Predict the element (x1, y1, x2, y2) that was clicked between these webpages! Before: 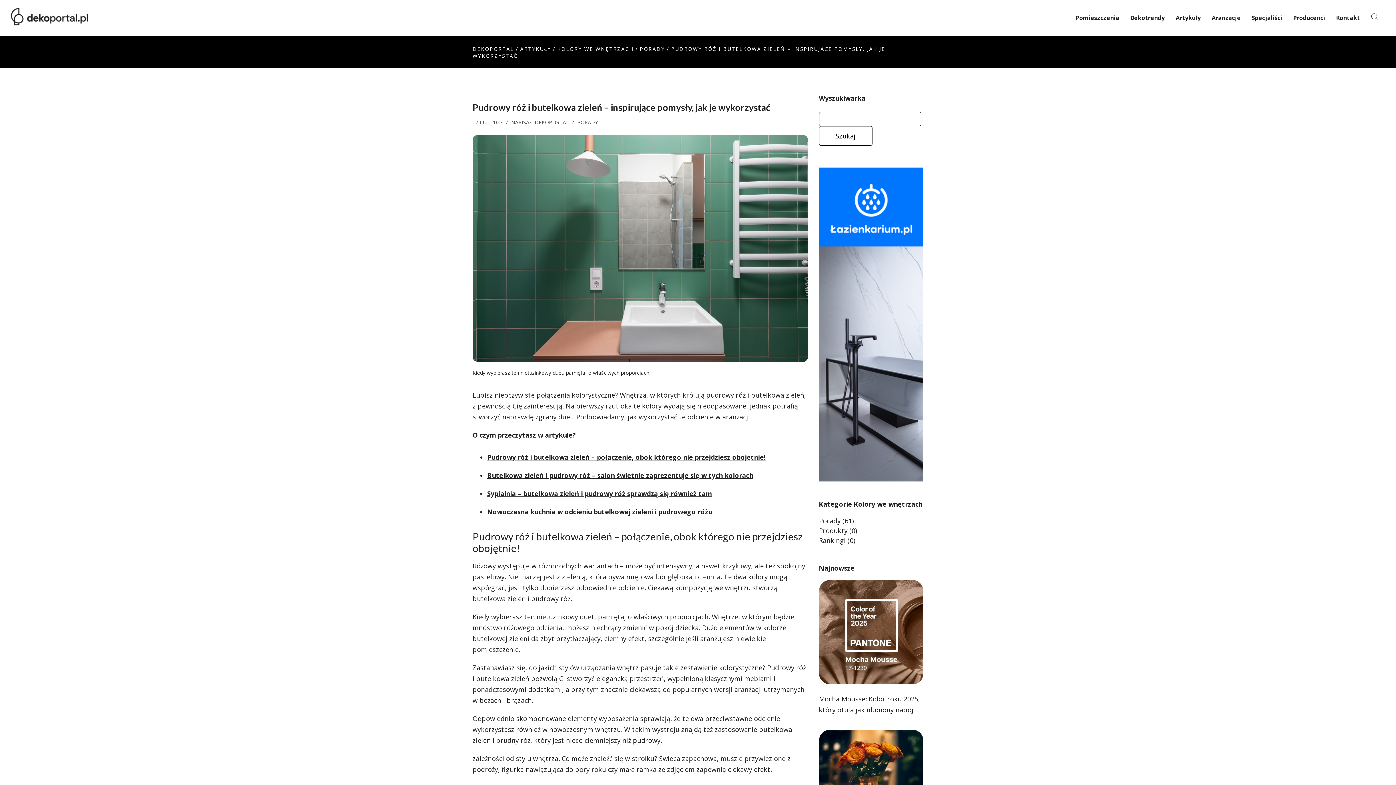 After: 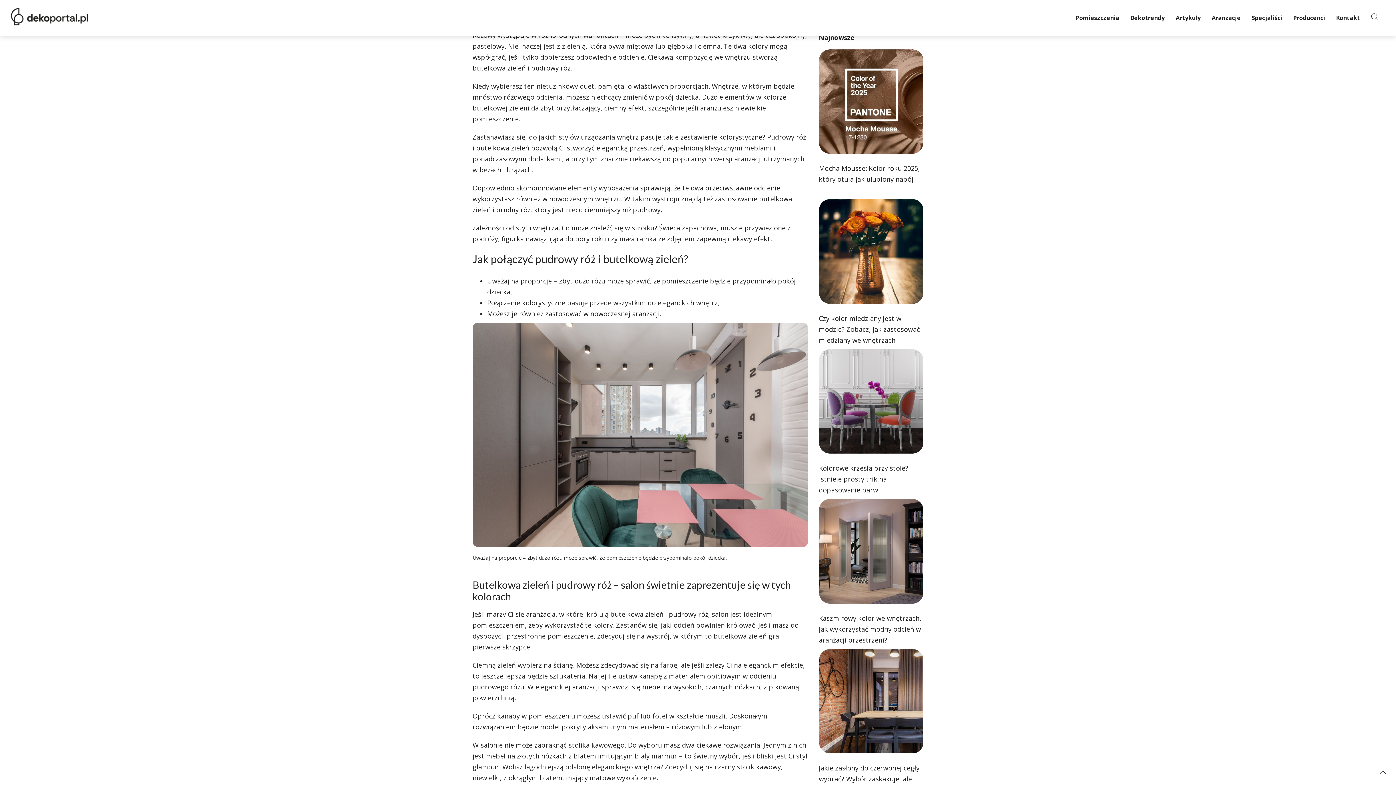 Action: label: Pudrowy róż i butelkowa zieleń – połączenie, obok którego nie przejdziesz obojętnie! bbox: (487, 453, 765, 461)